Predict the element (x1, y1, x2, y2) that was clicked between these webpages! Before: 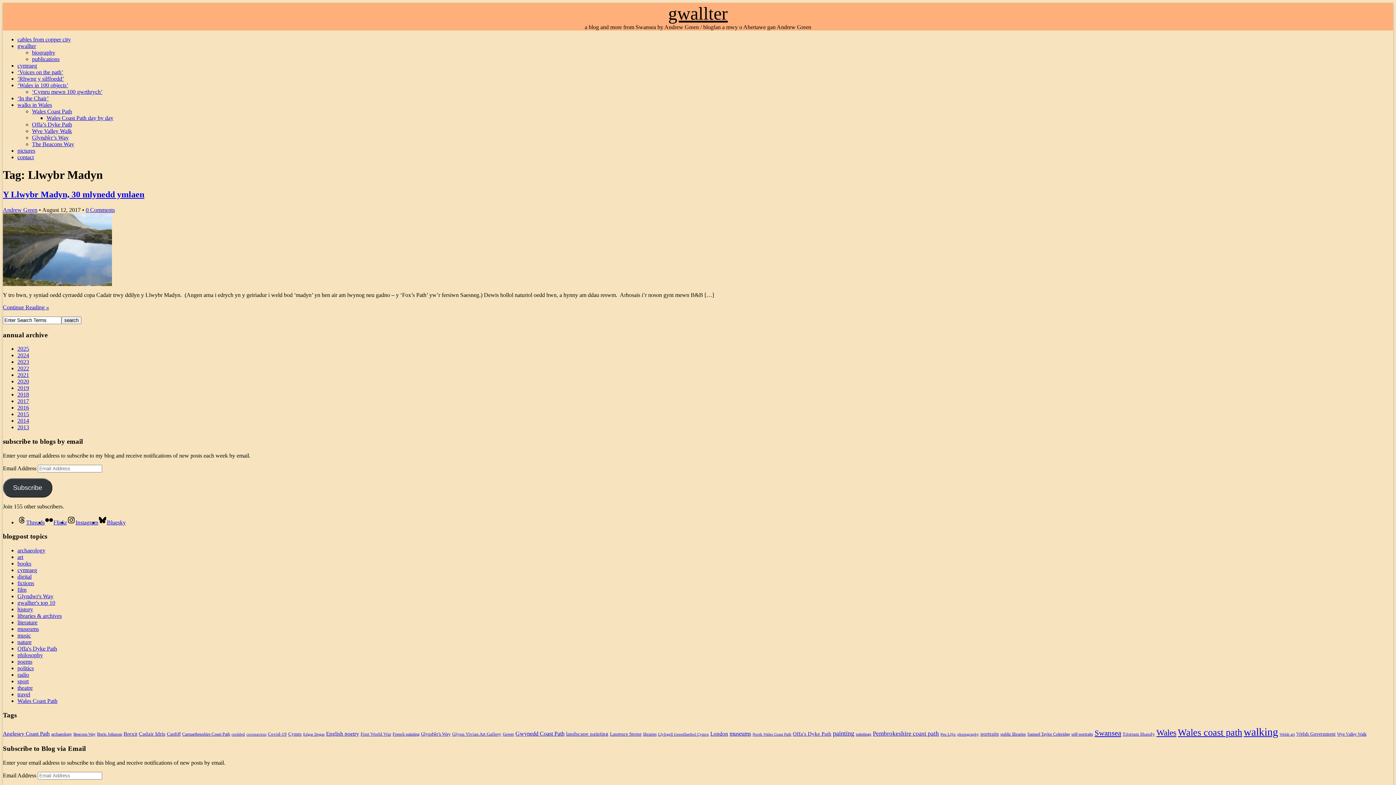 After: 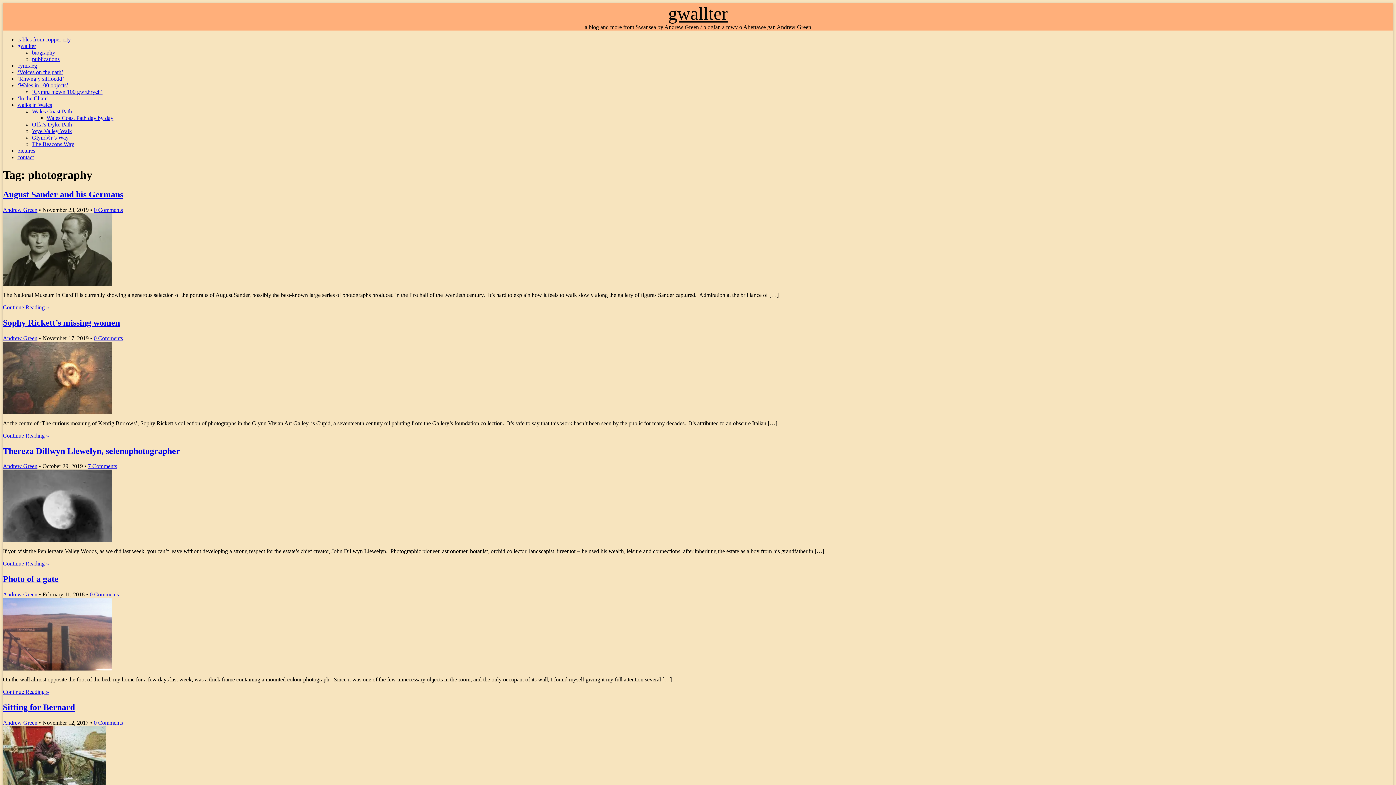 Action: bbox: (957, 732, 979, 736) label: photography (7 items)